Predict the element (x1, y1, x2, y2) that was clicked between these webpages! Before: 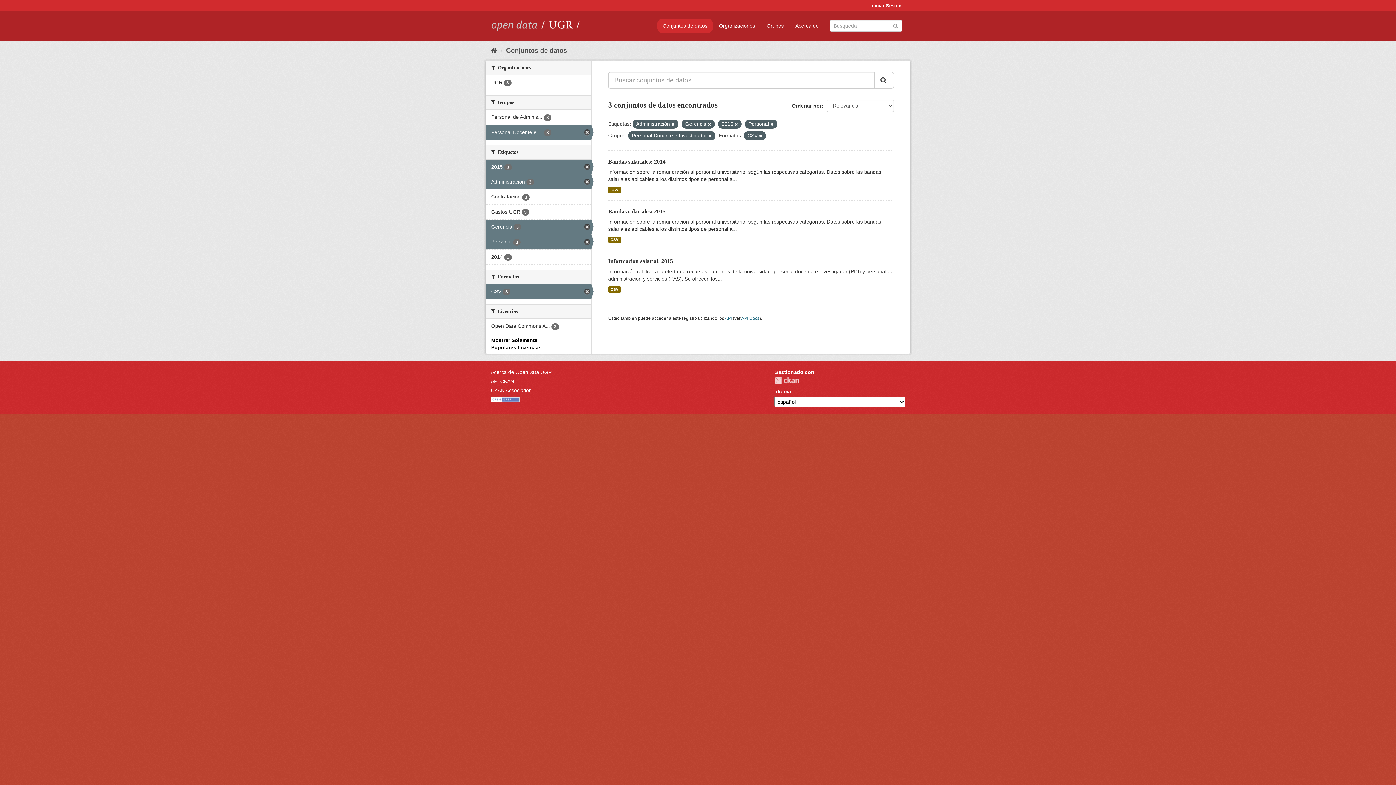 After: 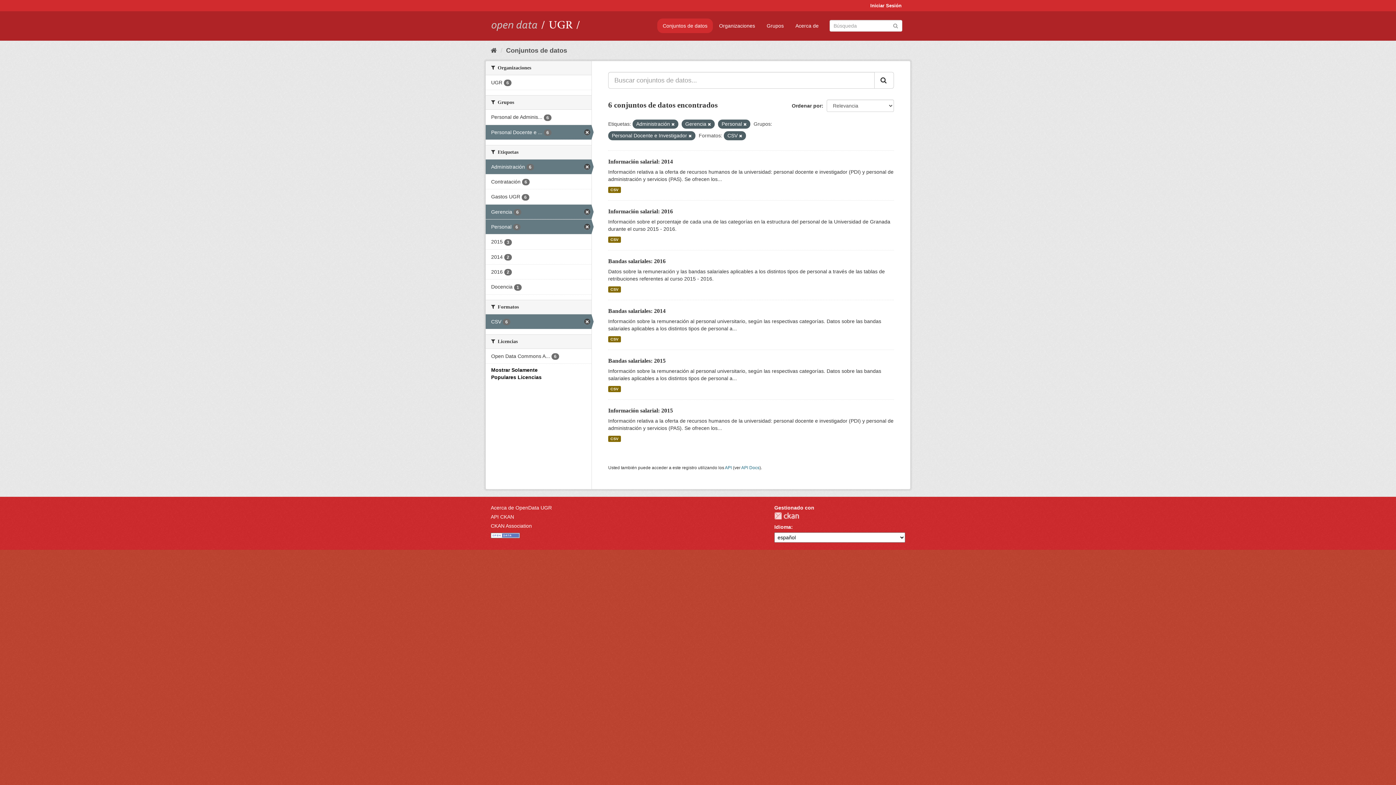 Action: bbox: (485, 159, 591, 174) label: 2015 3